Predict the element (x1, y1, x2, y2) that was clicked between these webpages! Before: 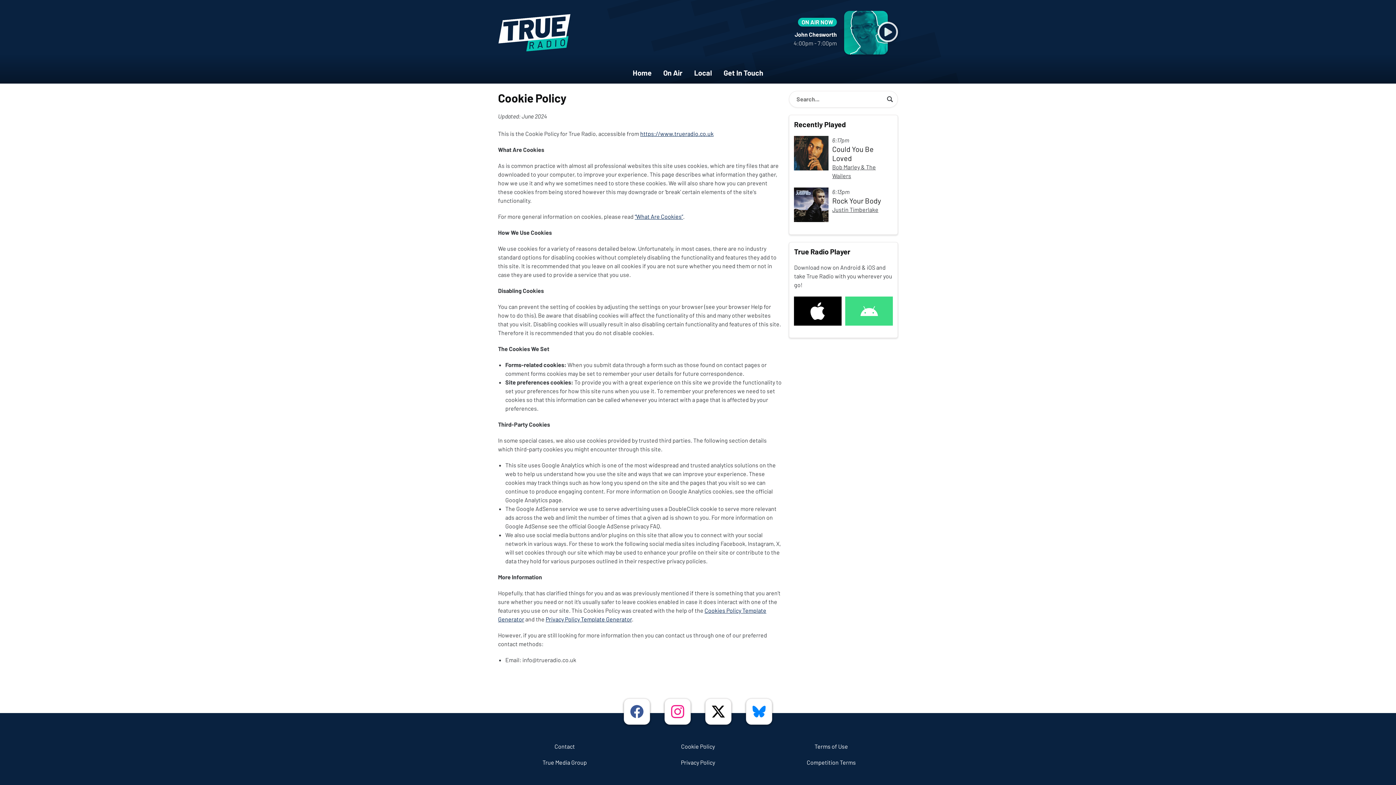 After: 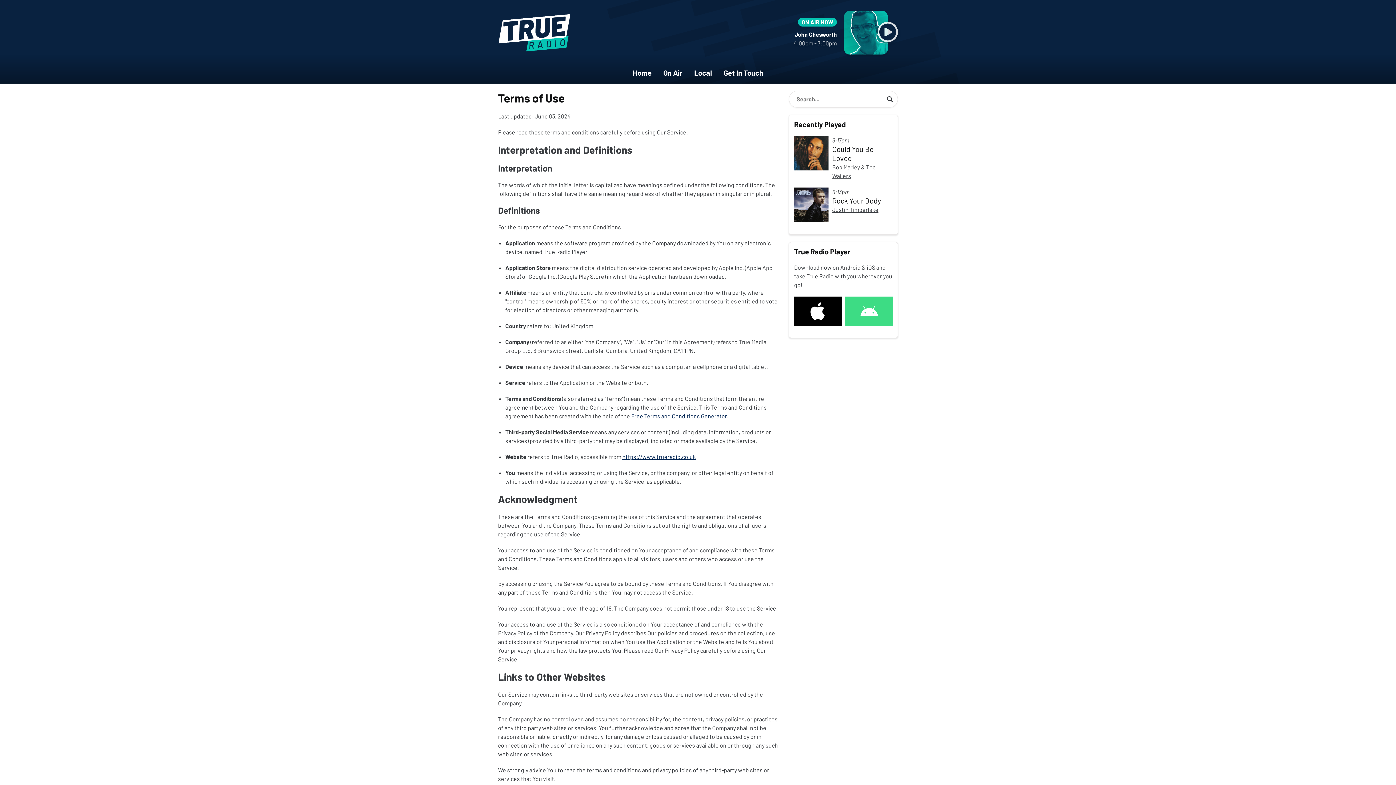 Action: label: Terms of Use bbox: (814, 743, 848, 750)